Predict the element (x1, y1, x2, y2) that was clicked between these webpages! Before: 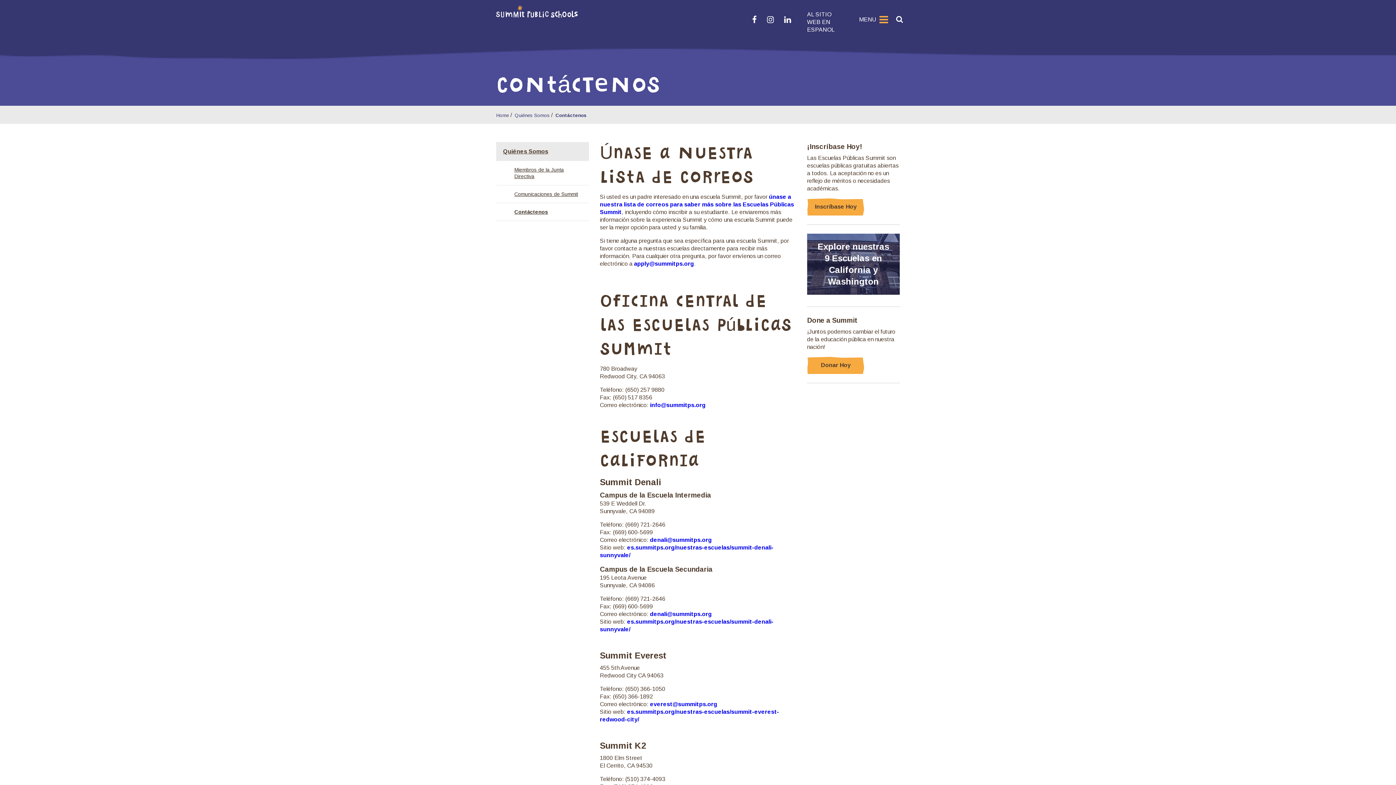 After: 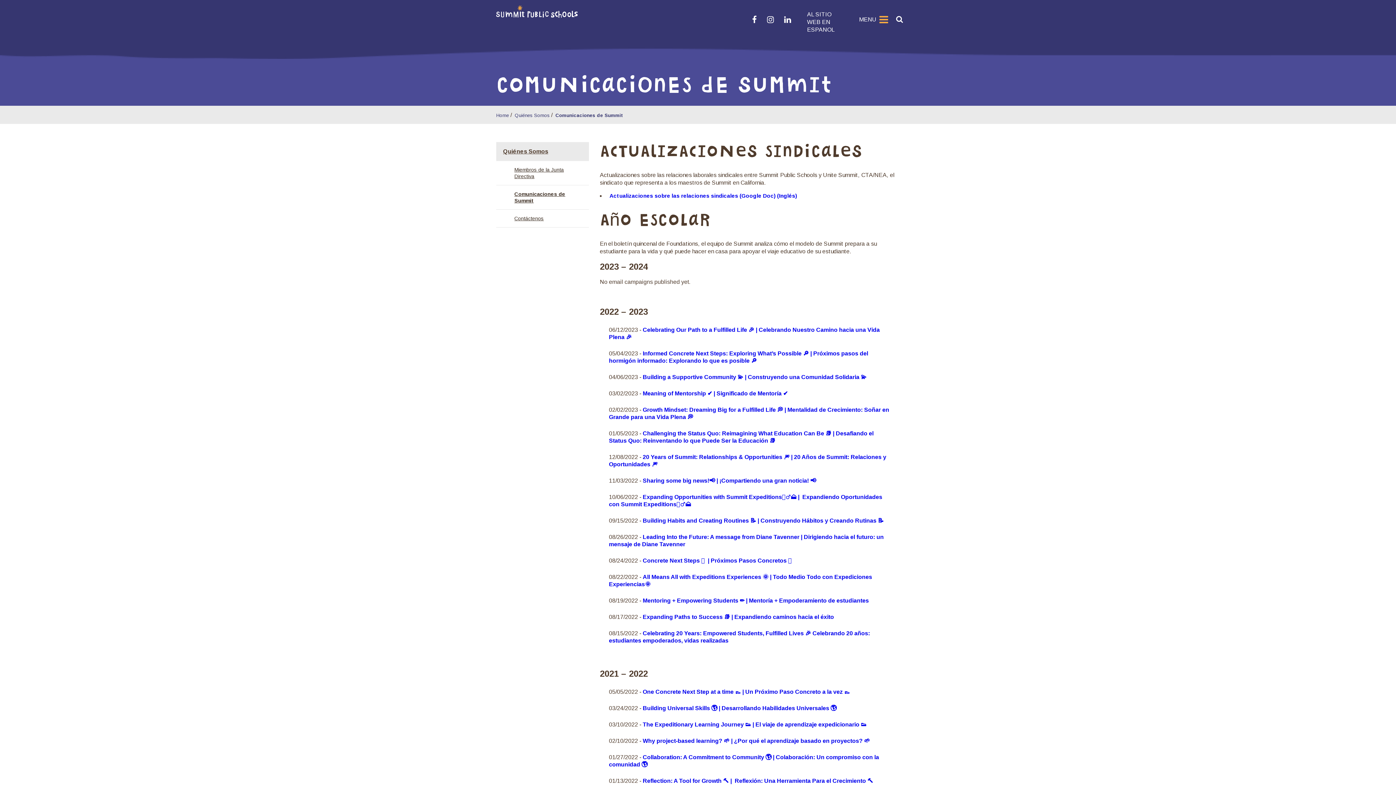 Action: bbox: (514, 190, 583, 197) label: Comunicaciones de Summit